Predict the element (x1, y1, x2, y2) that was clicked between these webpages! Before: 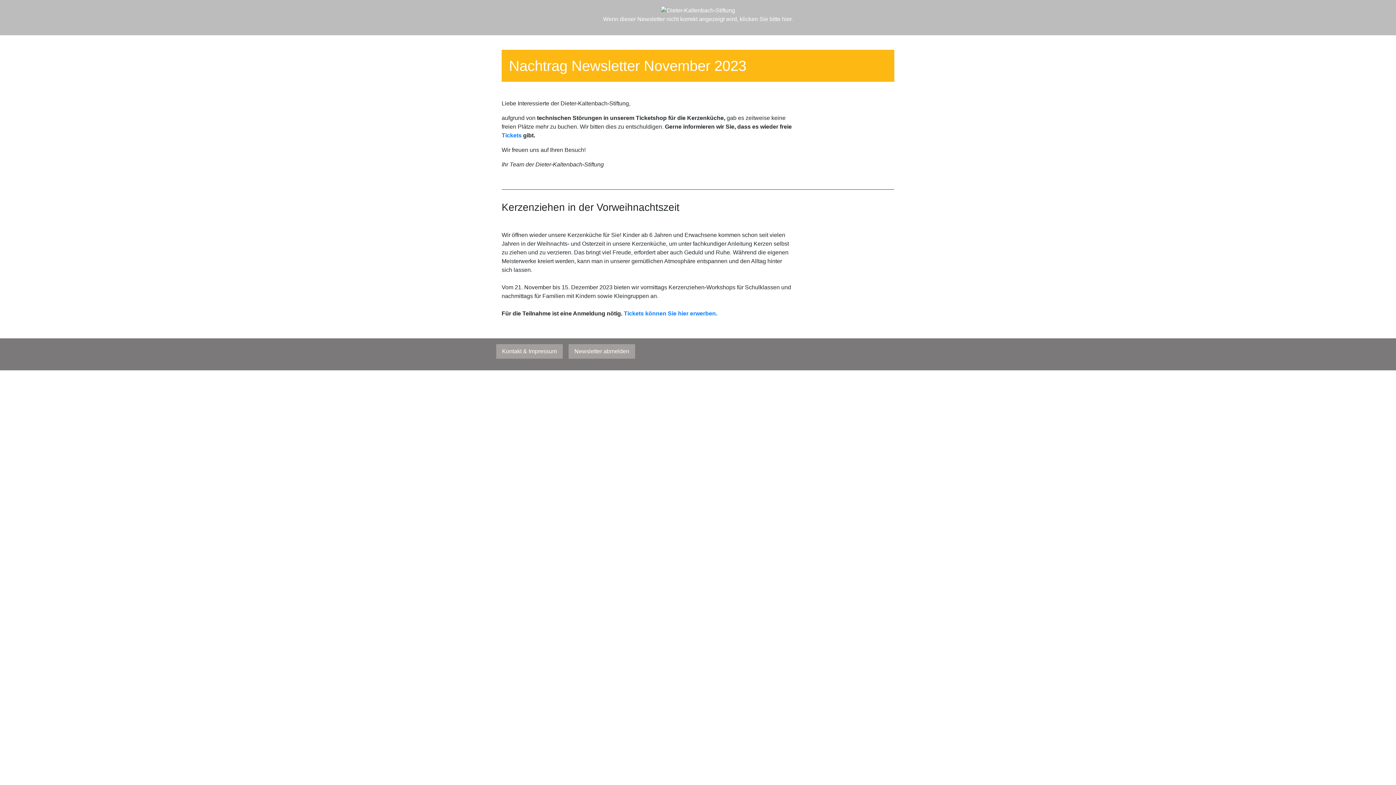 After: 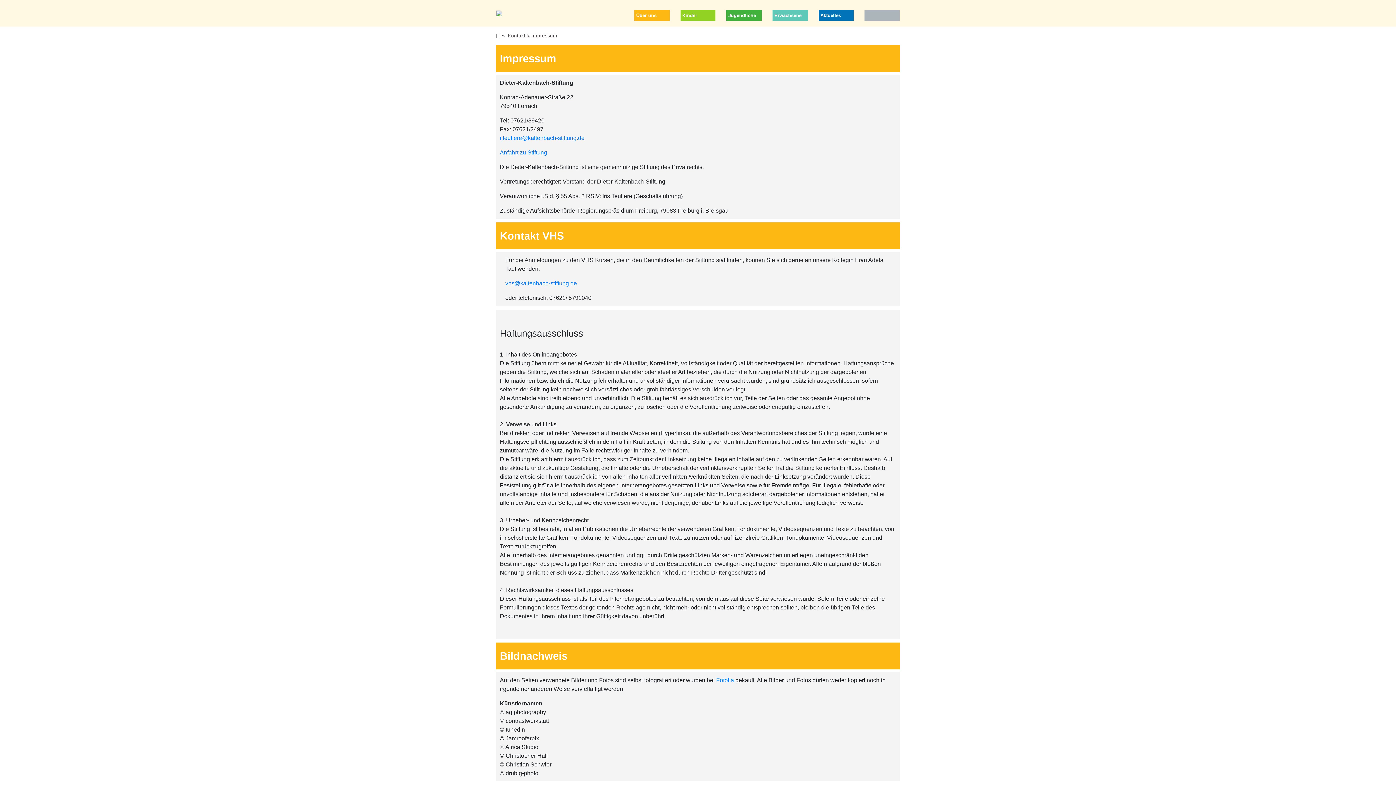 Action: label: Kontakt & Impressum bbox: (502, 348, 557, 354)